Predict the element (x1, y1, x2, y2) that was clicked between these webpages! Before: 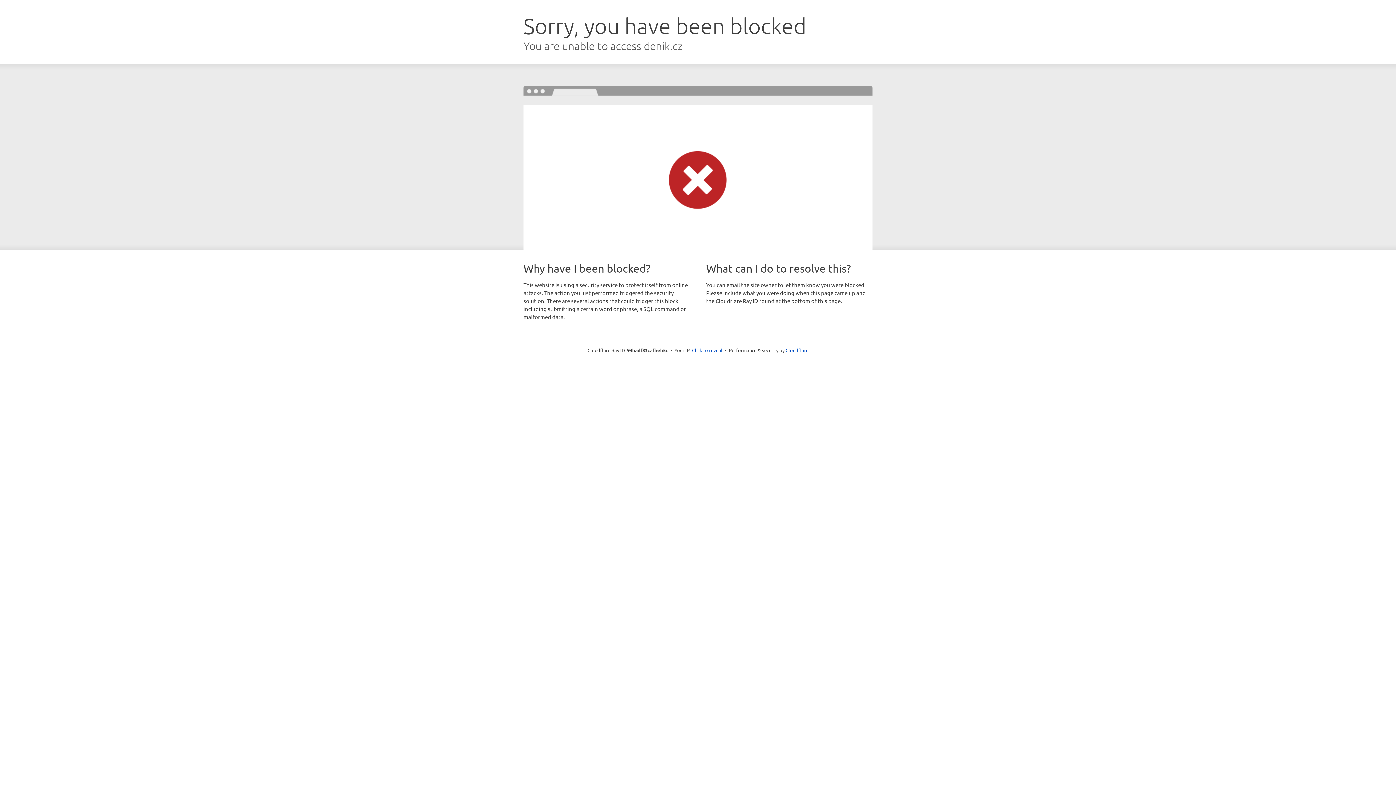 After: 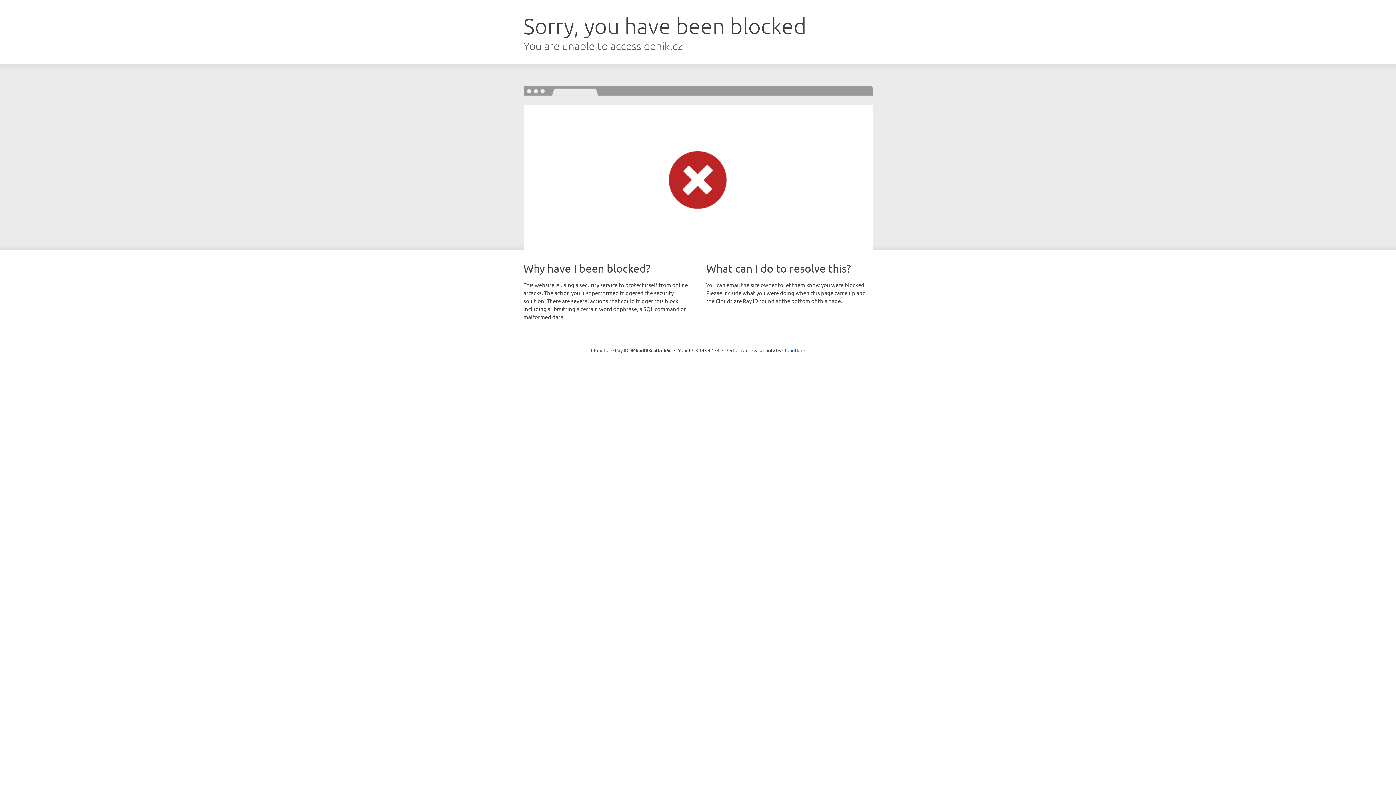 Action: label: Click to reveal bbox: (692, 346, 722, 353)